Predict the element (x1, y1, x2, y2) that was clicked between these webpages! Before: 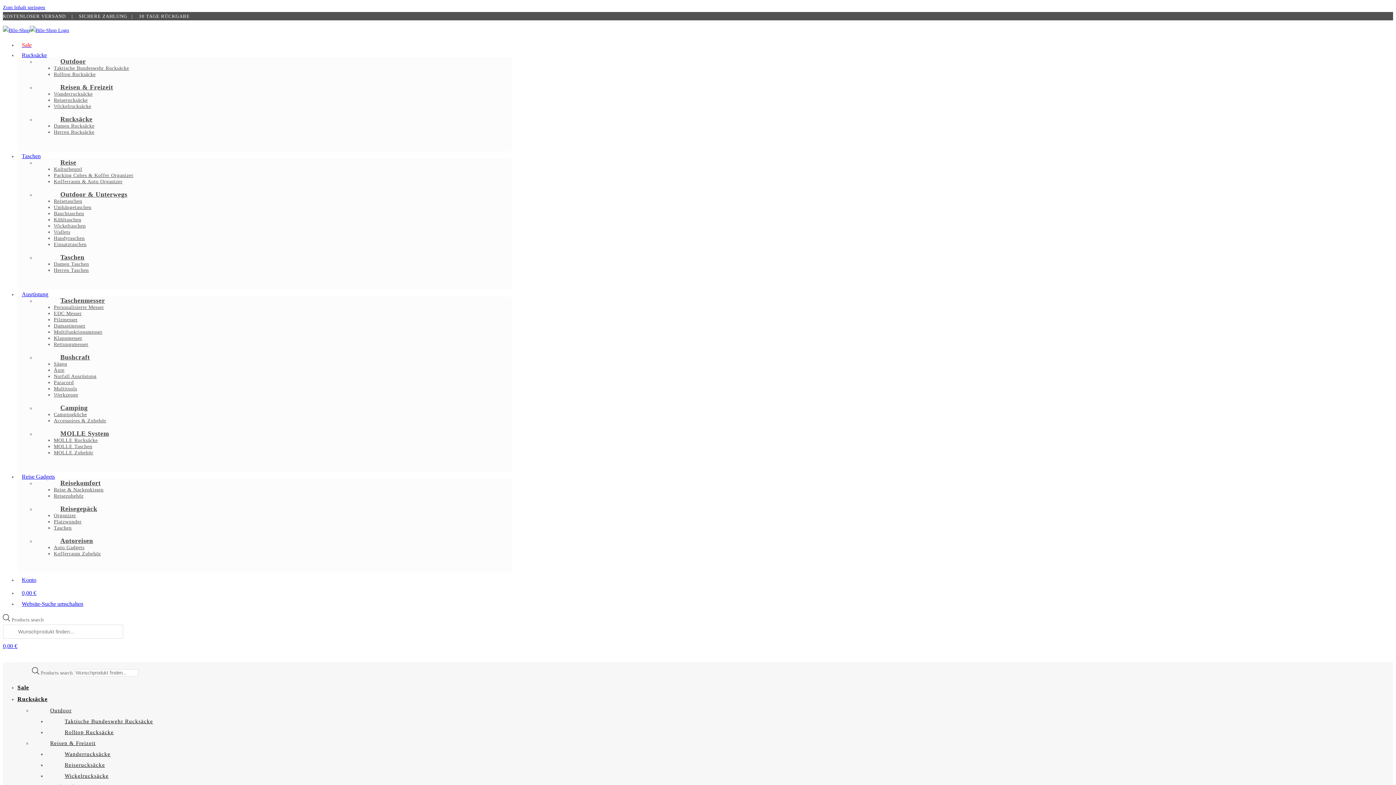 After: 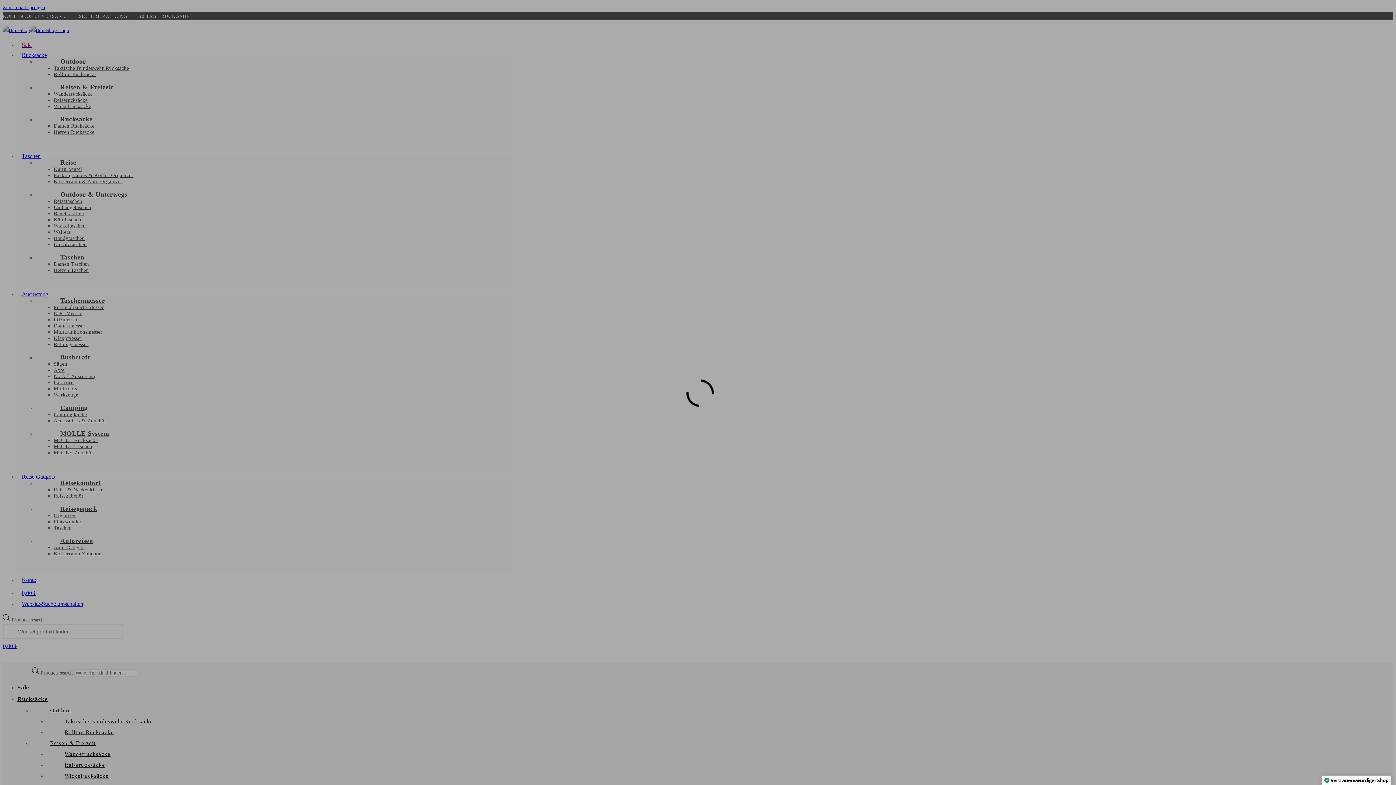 Action: bbox: (46, 718, 153, 724) label: Taktische Bundeswehr Rucksäcke